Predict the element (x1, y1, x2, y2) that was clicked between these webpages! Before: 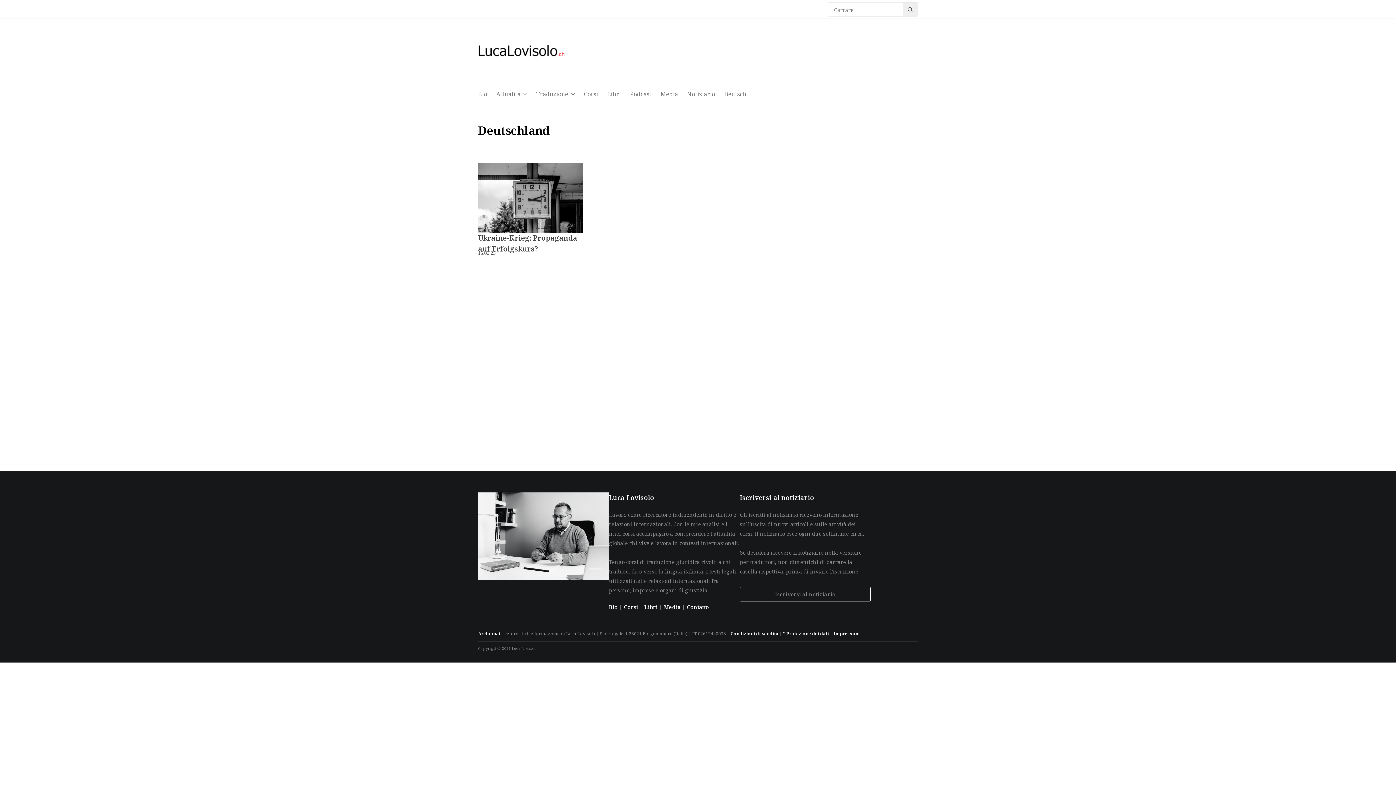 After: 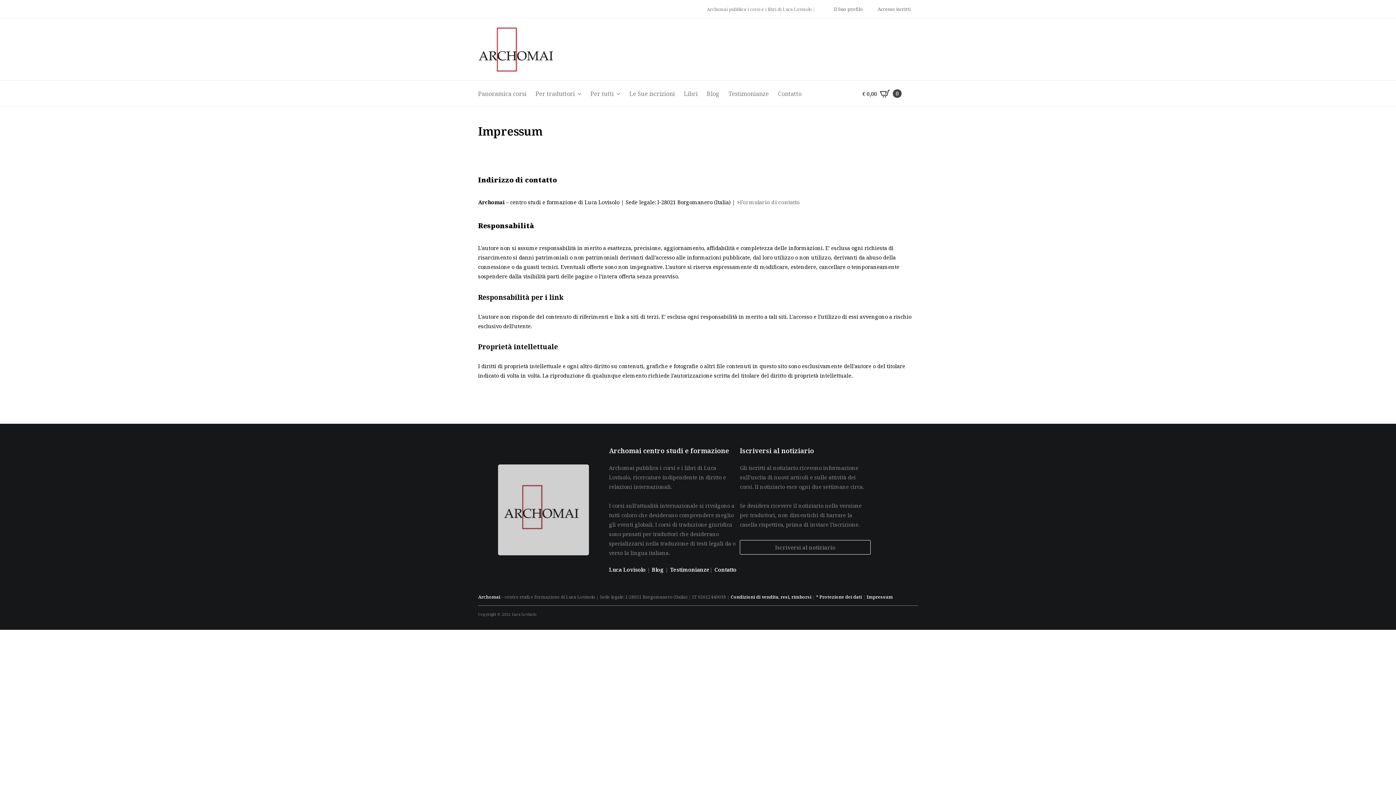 Action: label: Impressum bbox: (833, 630, 860, 637)